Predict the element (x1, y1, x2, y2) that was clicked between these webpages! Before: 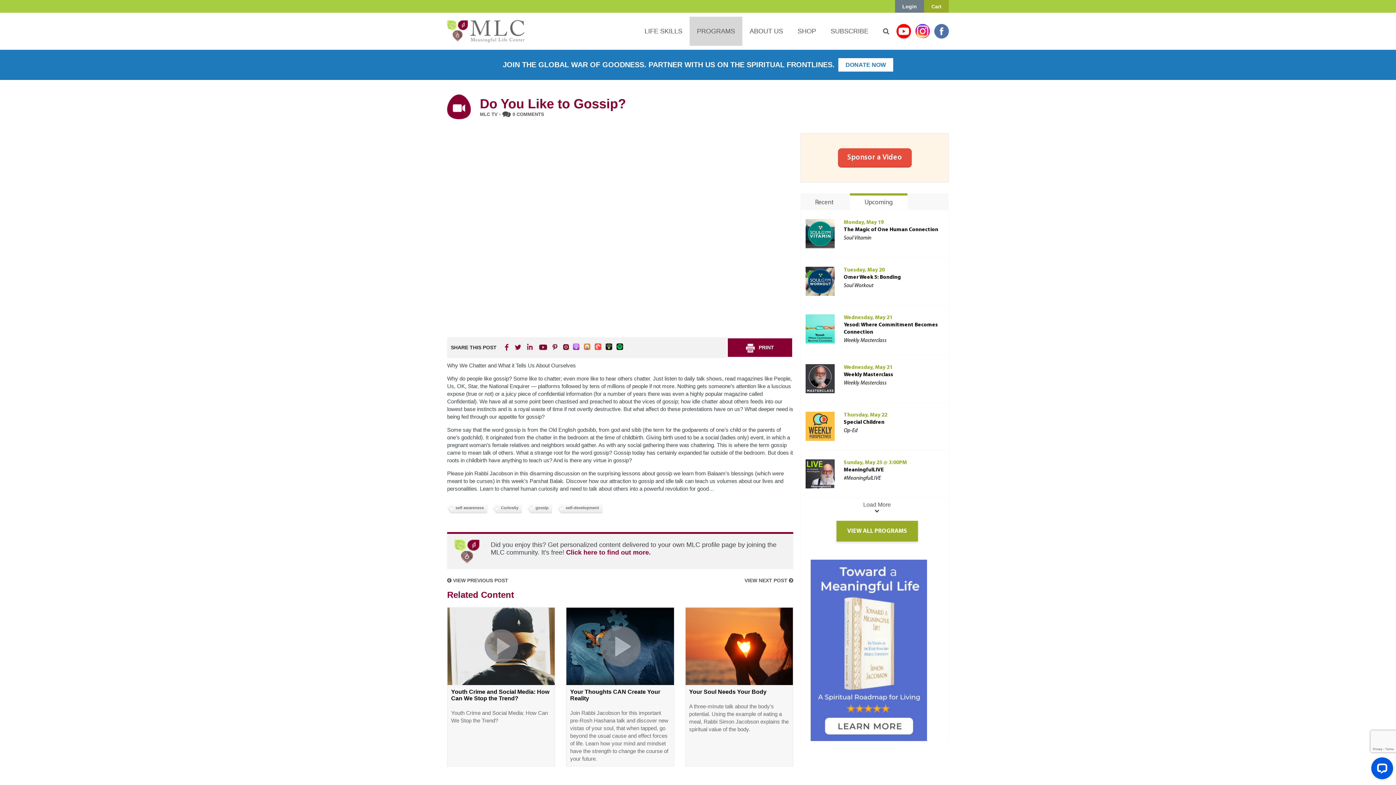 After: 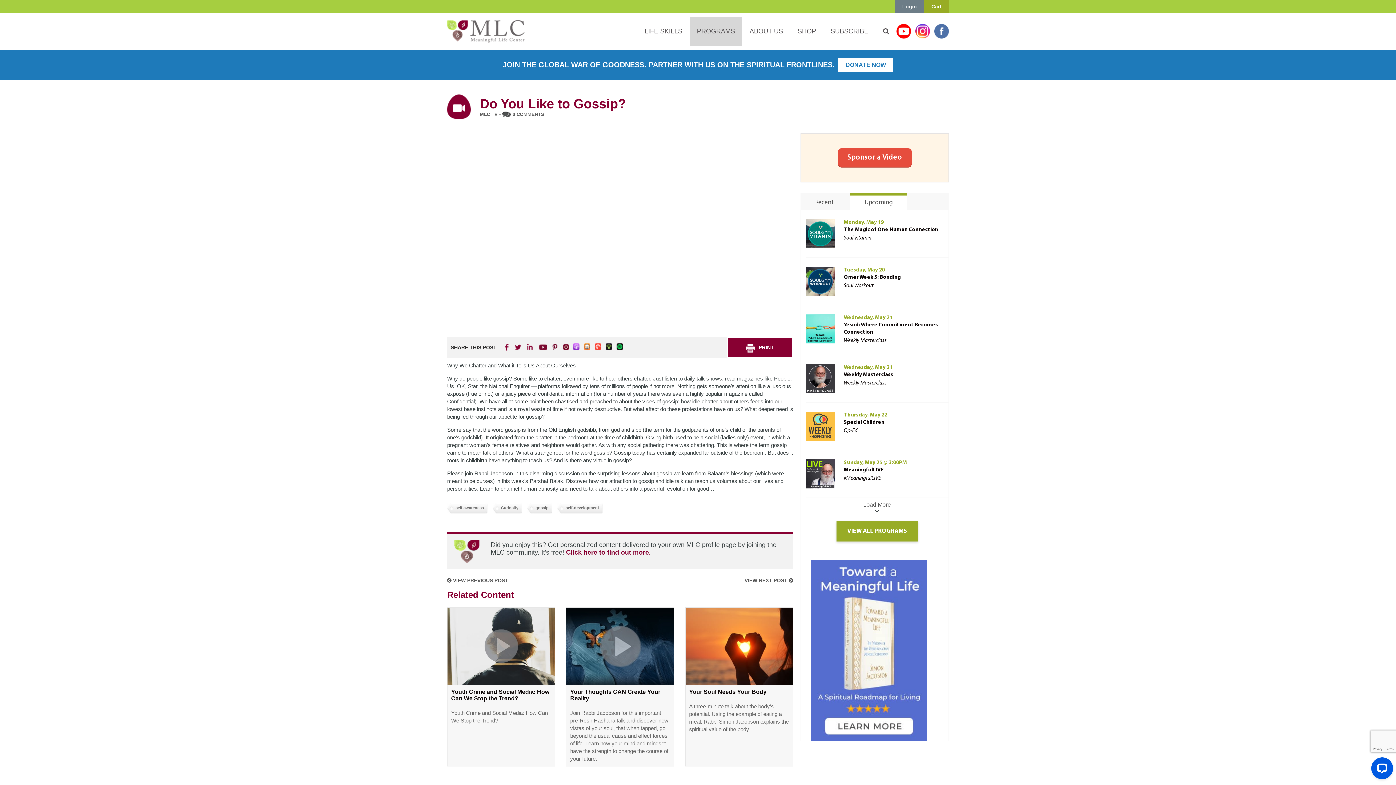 Action: bbox: (584, 343, 591, 350) label: OVERCAST